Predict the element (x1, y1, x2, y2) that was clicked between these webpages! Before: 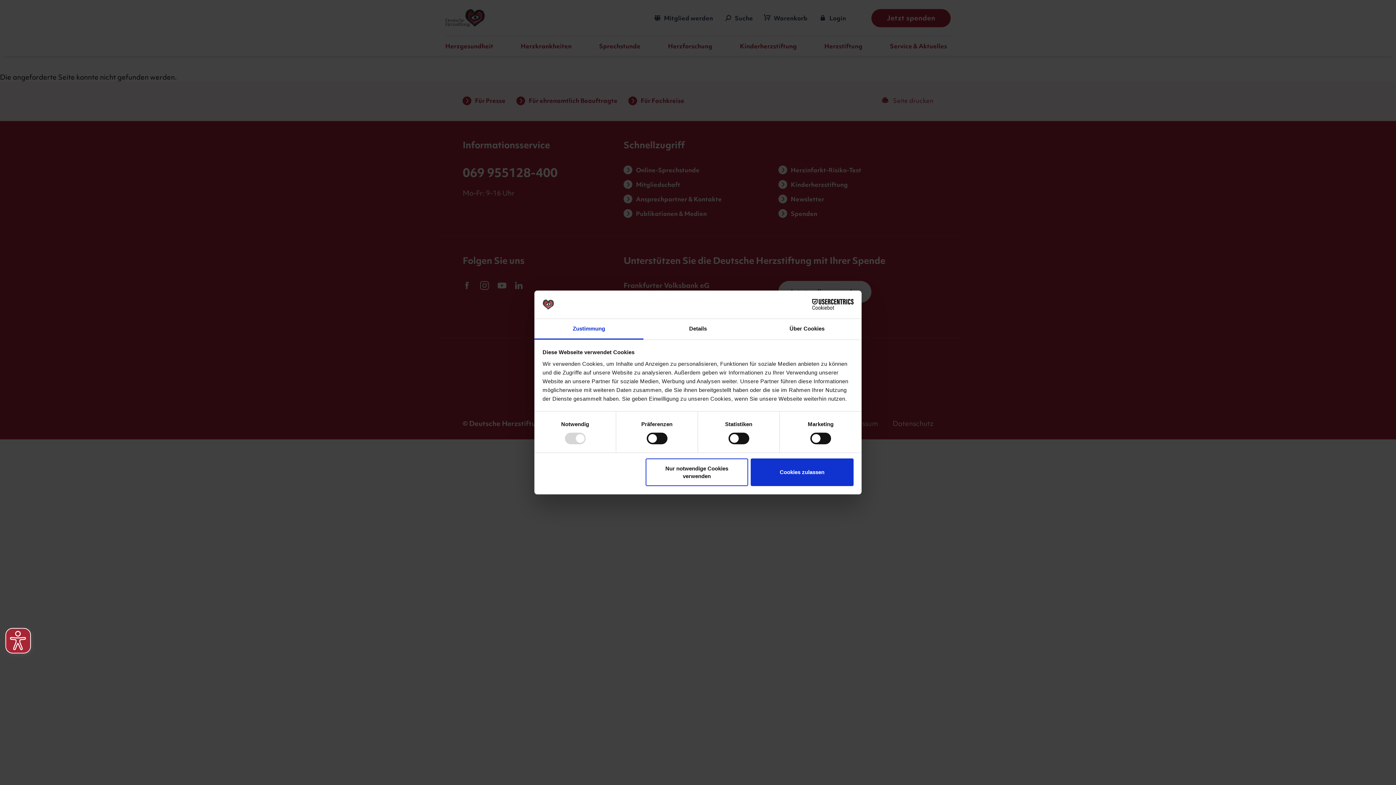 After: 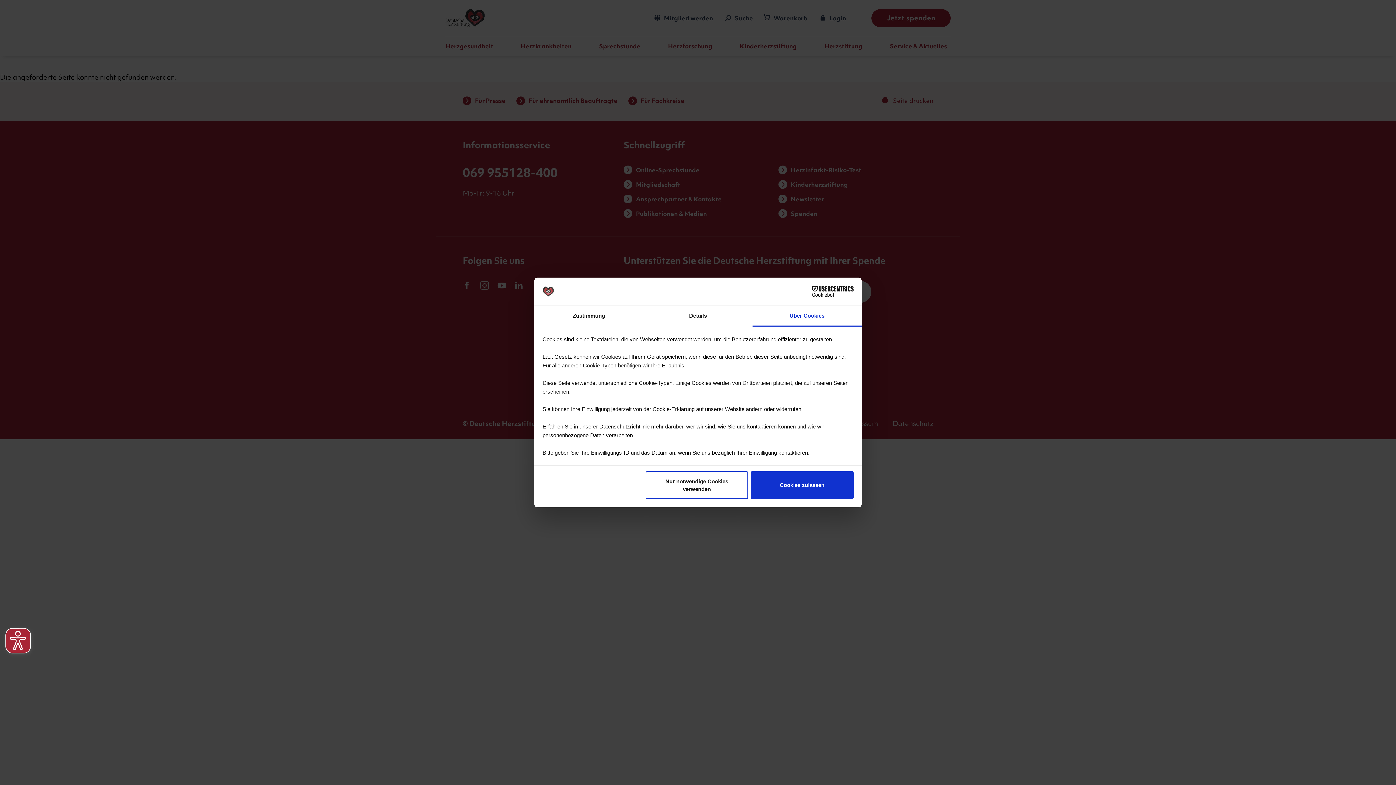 Action: label: Über Cookies bbox: (752, 319, 861, 339)